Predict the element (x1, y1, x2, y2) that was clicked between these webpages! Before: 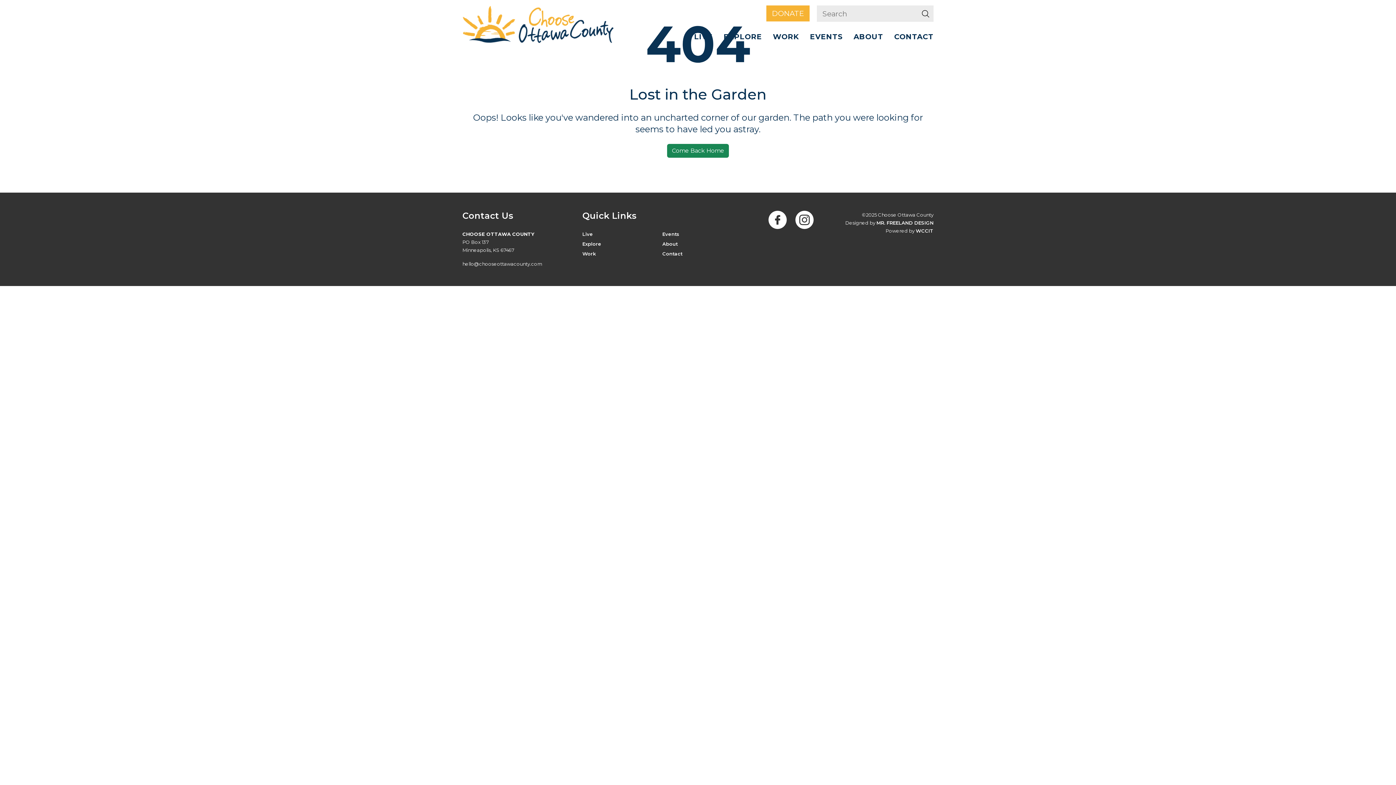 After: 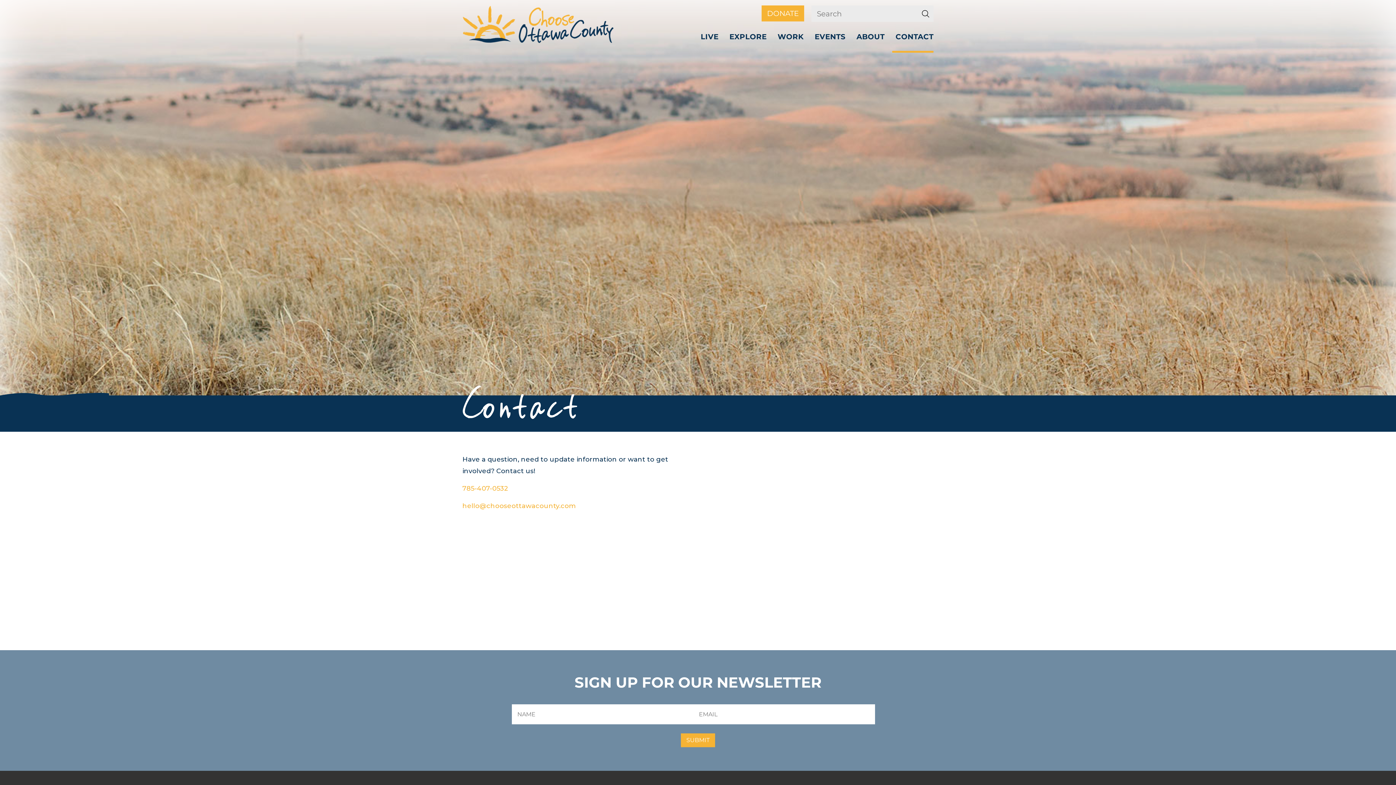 Action: bbox: (890, 30, 933, 49) label: CONTACT